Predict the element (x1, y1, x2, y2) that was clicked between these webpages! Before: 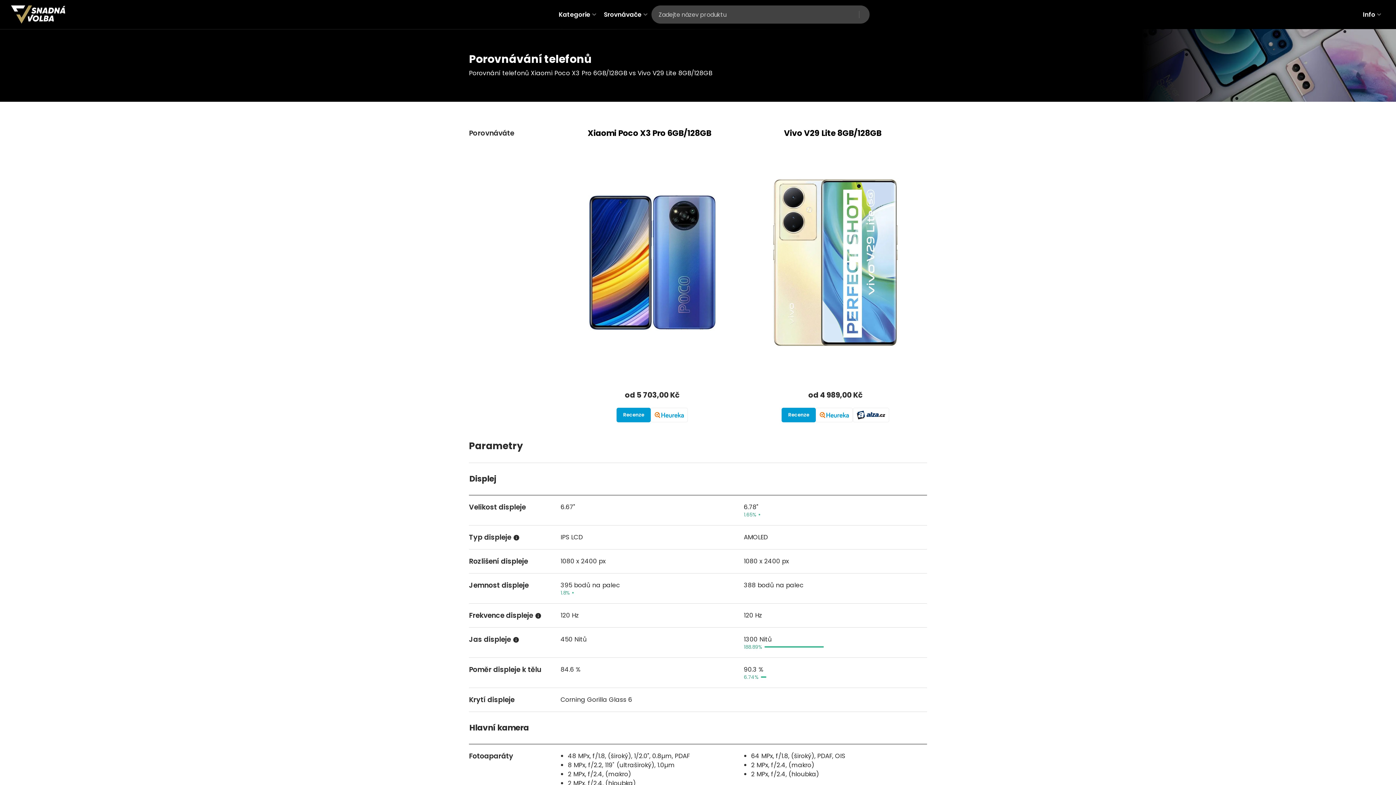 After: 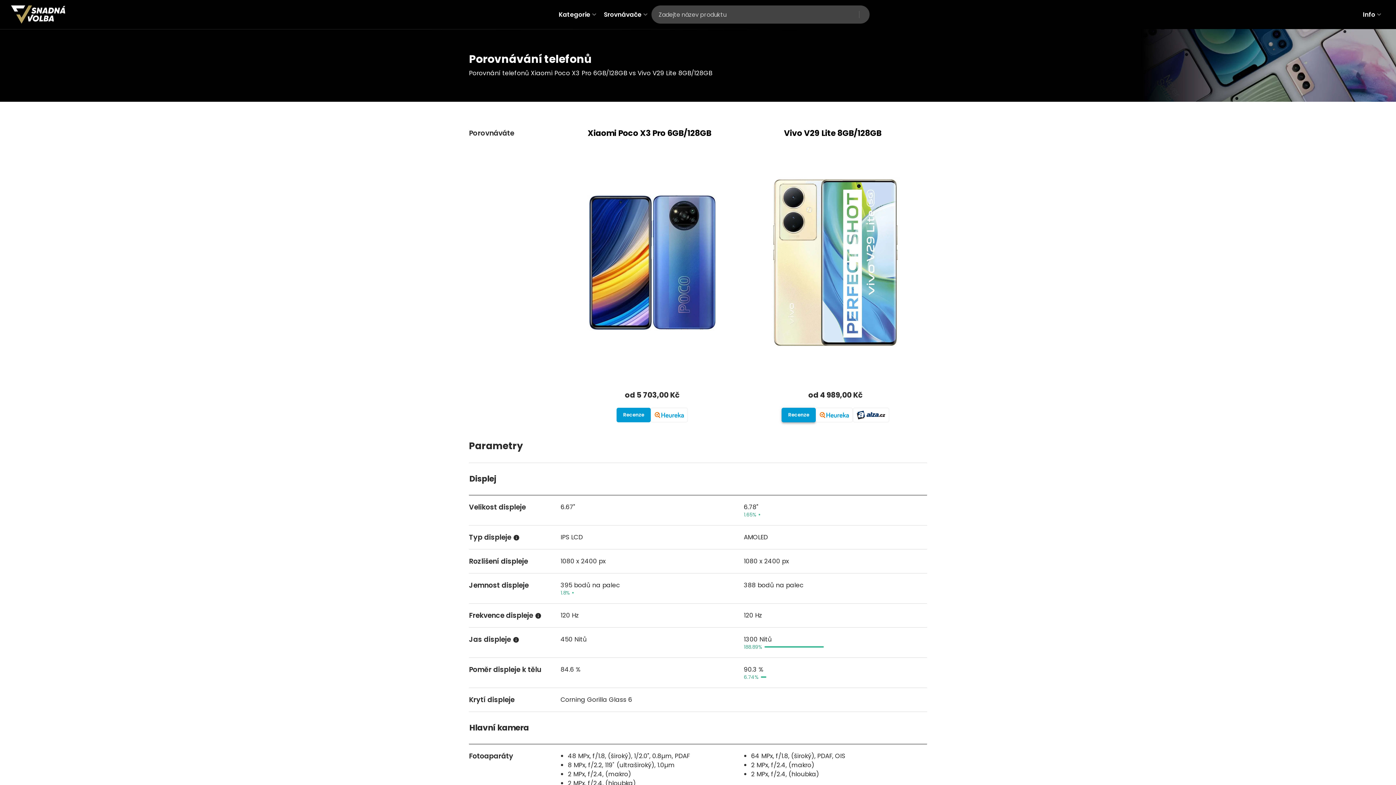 Action: bbox: (781, 407, 816, 422) label: Recenze